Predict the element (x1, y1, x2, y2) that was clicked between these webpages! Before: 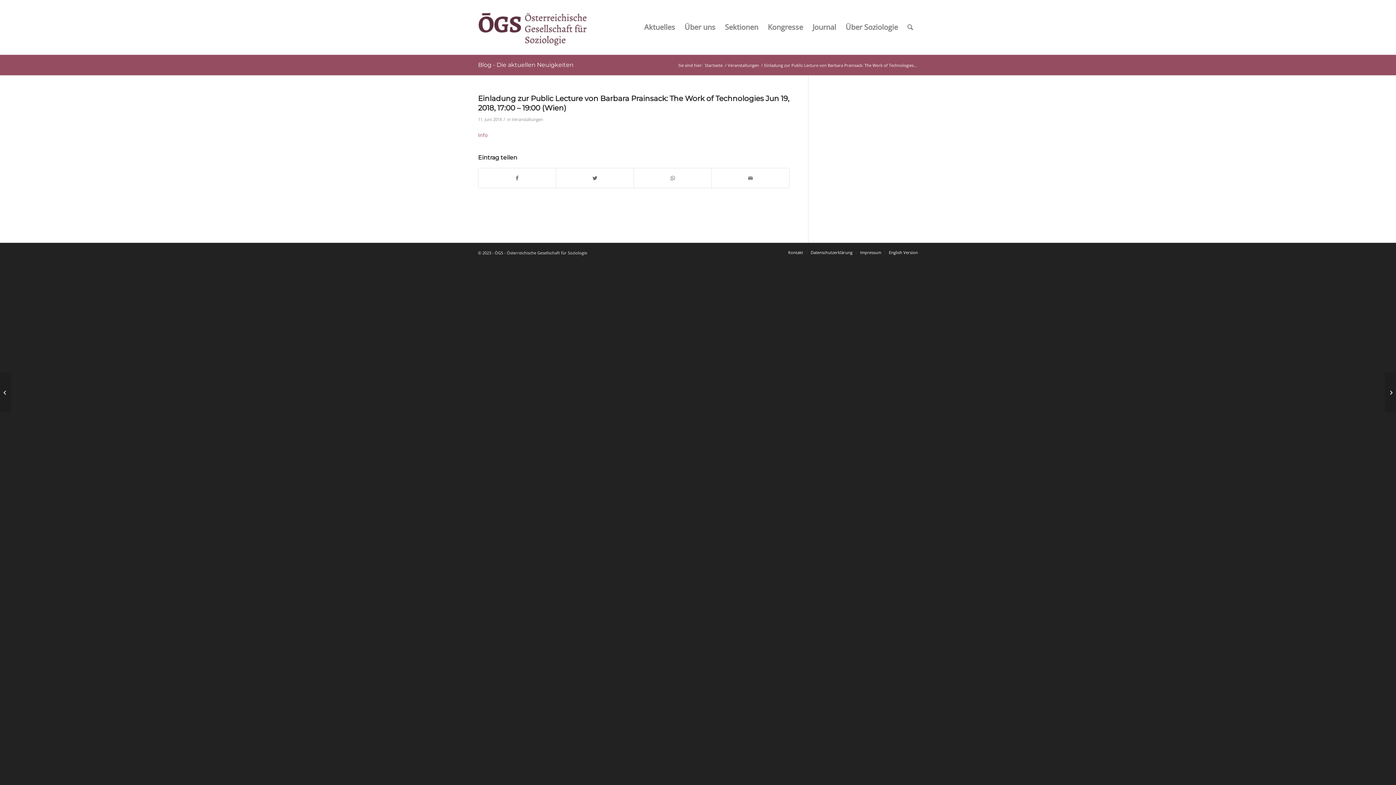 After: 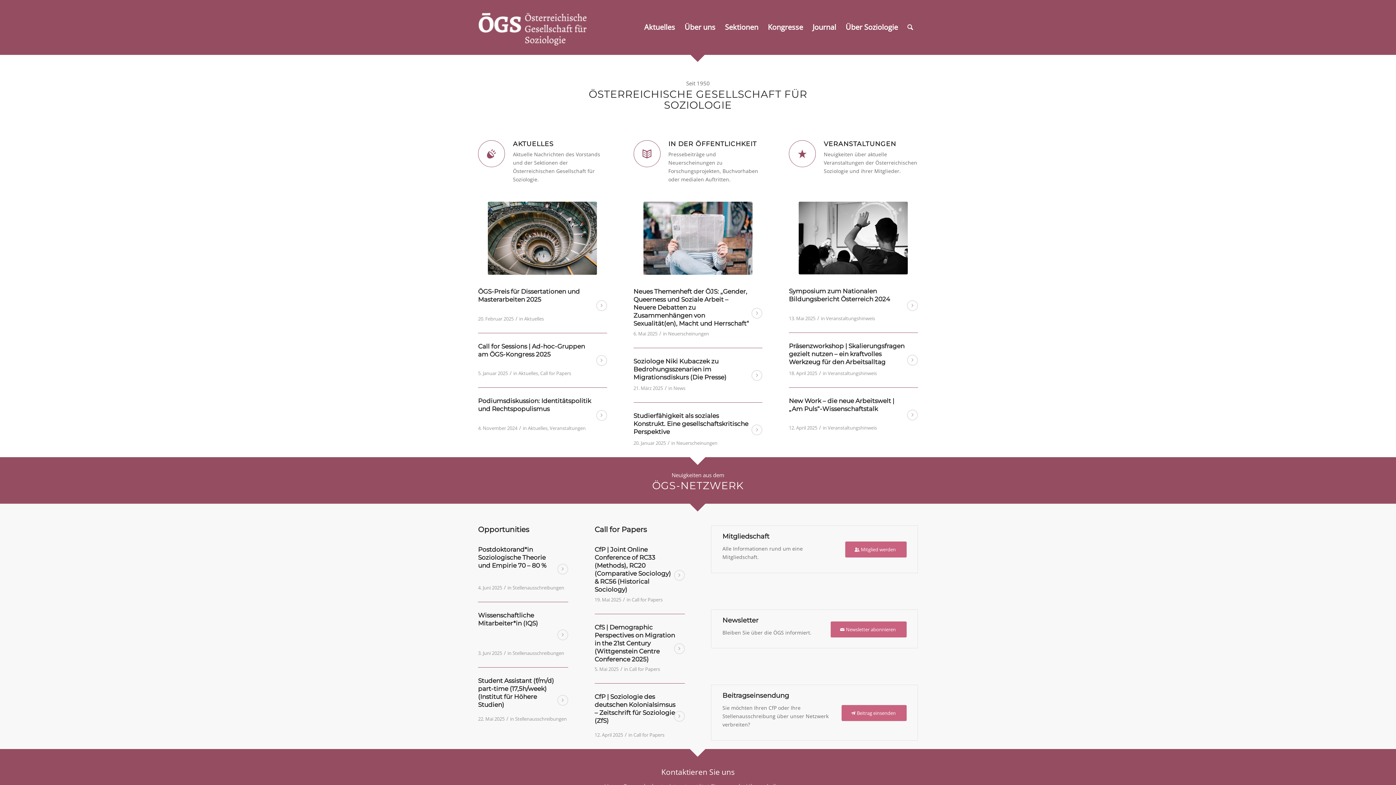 Action: label: ÖGS - Österreichische Gesellschaft für Soziologie bbox: (478, 12, 587, 67)